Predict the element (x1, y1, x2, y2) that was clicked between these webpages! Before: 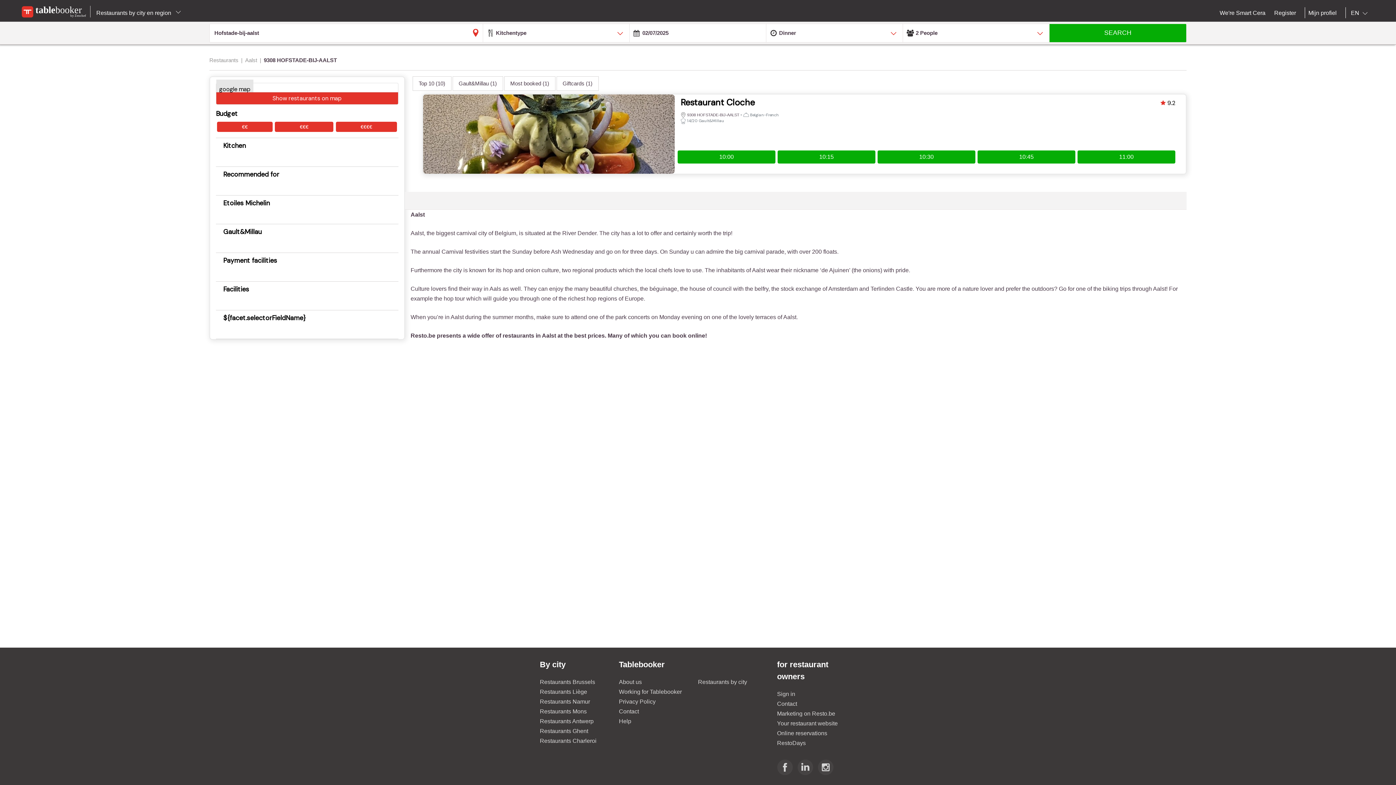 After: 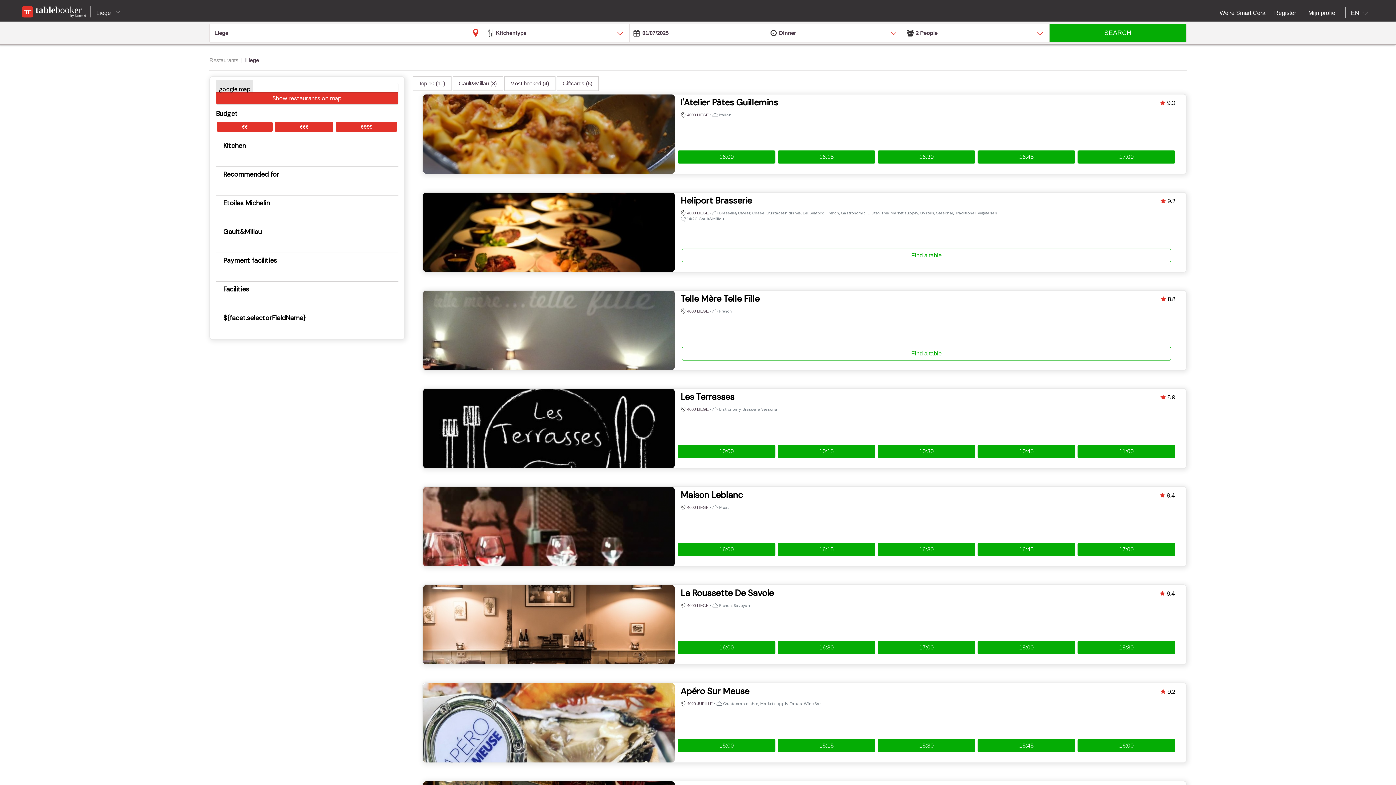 Action: label: Restaurants Liège bbox: (540, 689, 587, 695)